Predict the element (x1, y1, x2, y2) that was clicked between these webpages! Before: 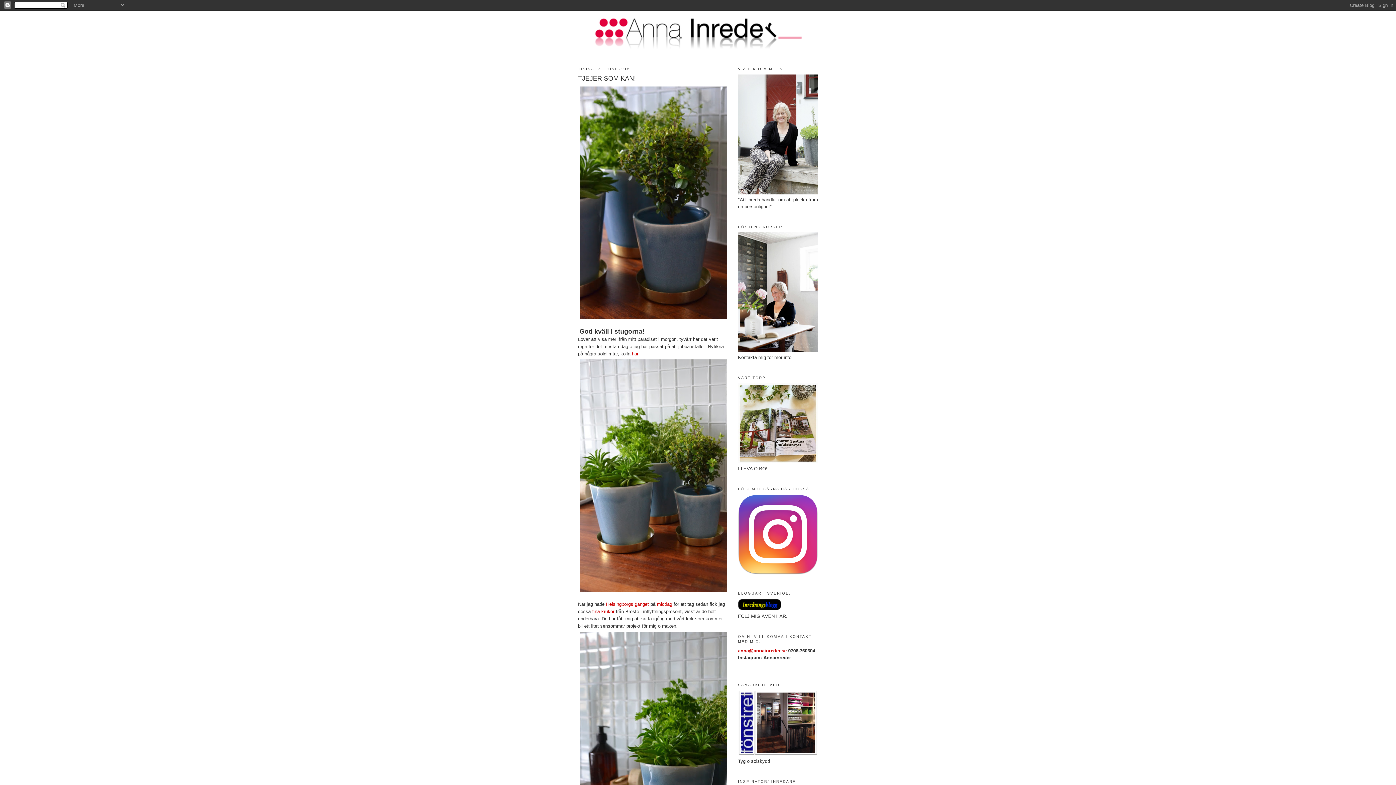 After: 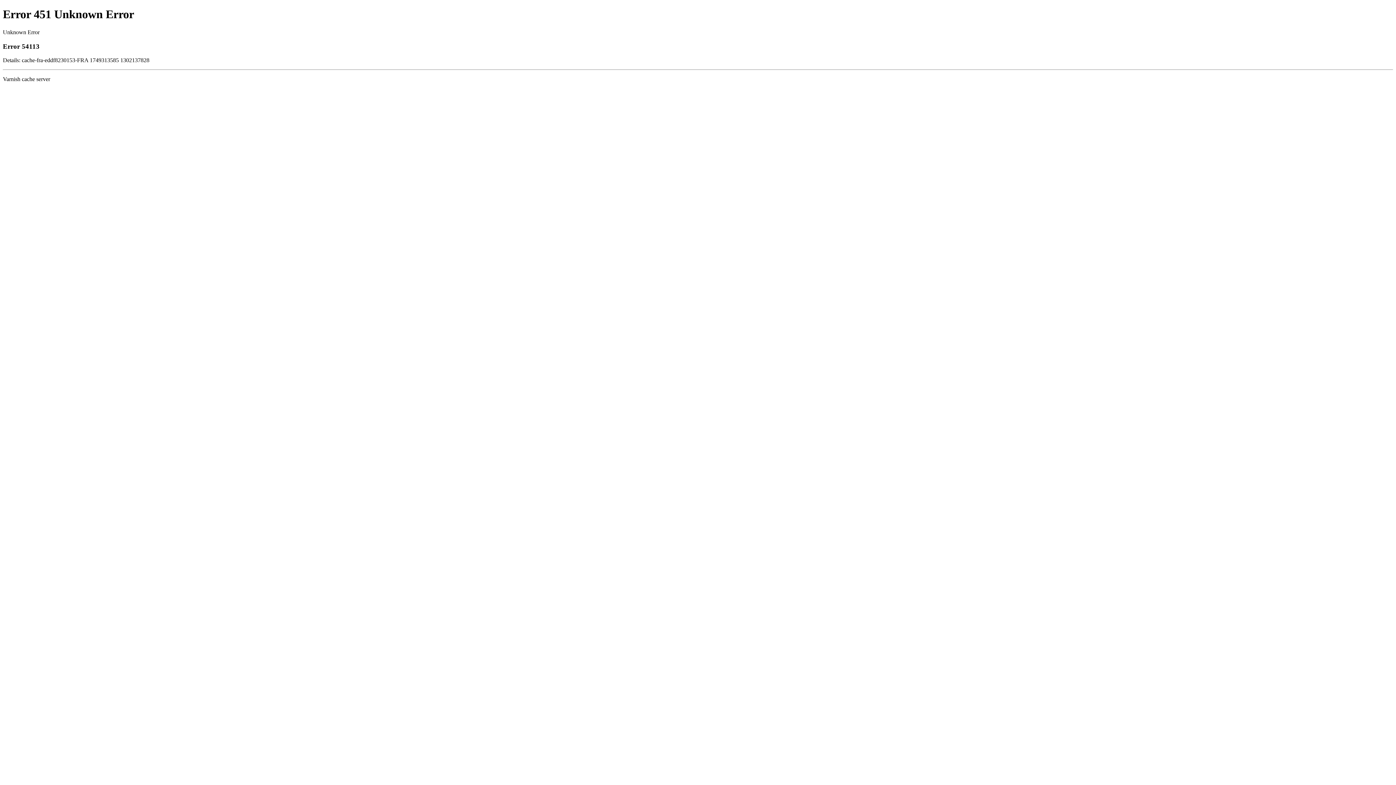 Action: bbox: (738, 459, 818, 464)